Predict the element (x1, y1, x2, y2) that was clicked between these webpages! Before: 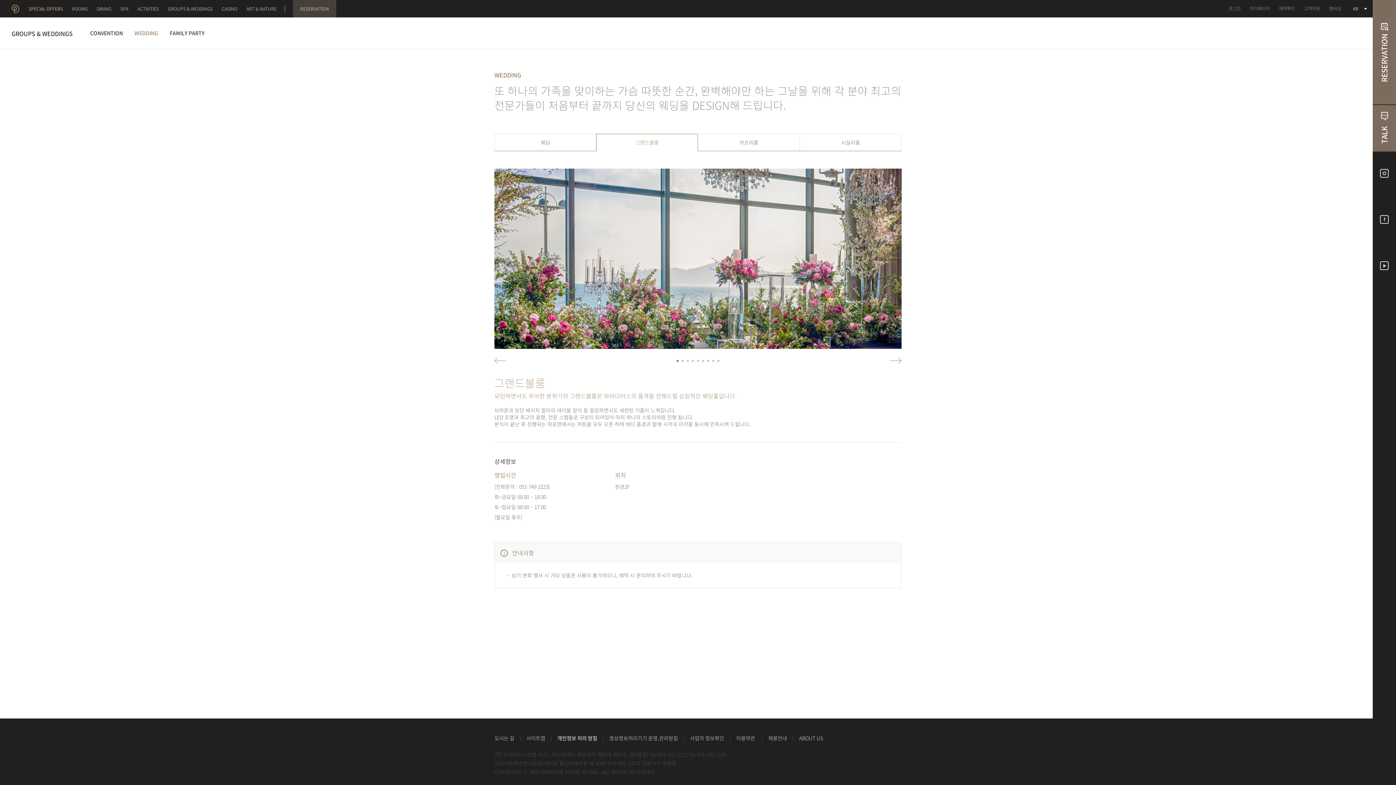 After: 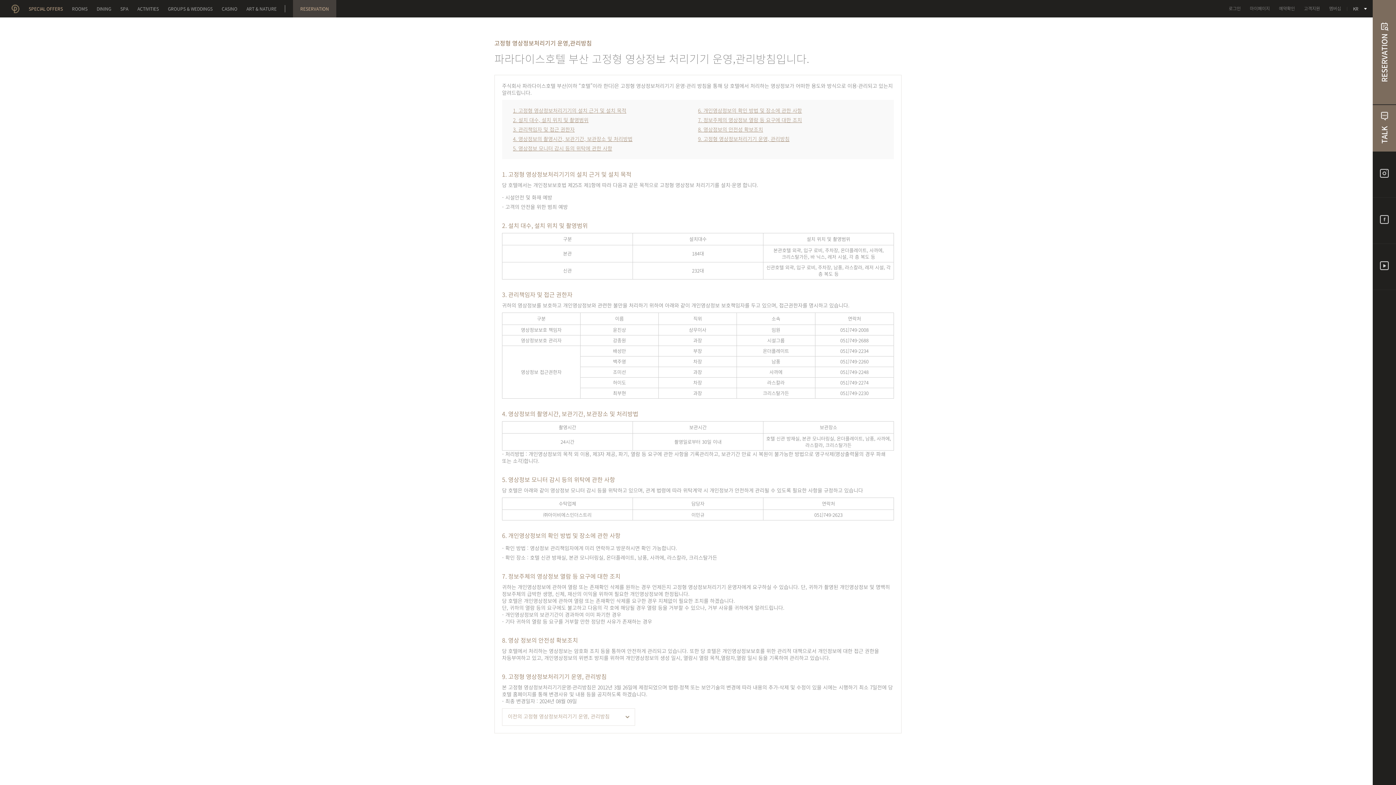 Action: label: 영상정보처리기기 운영,관리방침 bbox: (609, 734, 678, 742)